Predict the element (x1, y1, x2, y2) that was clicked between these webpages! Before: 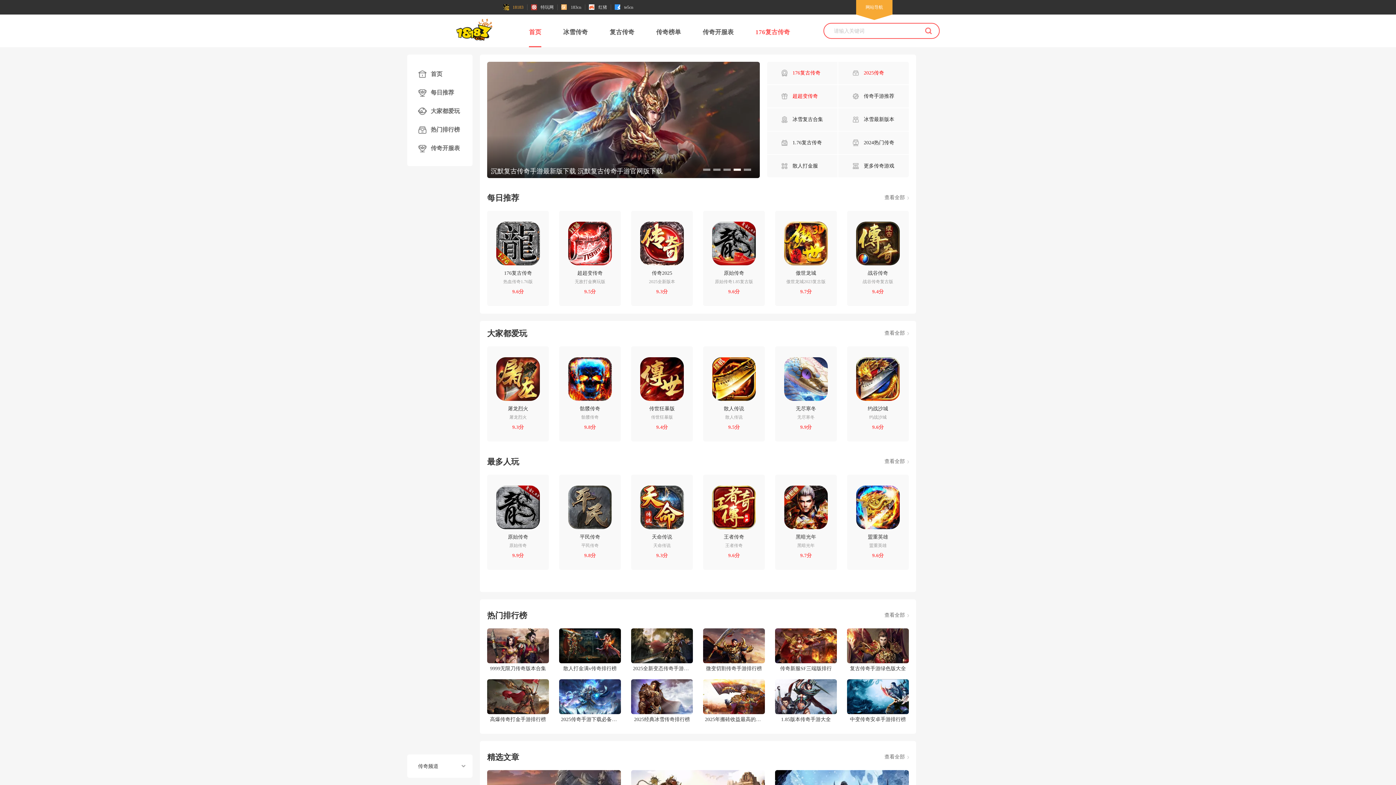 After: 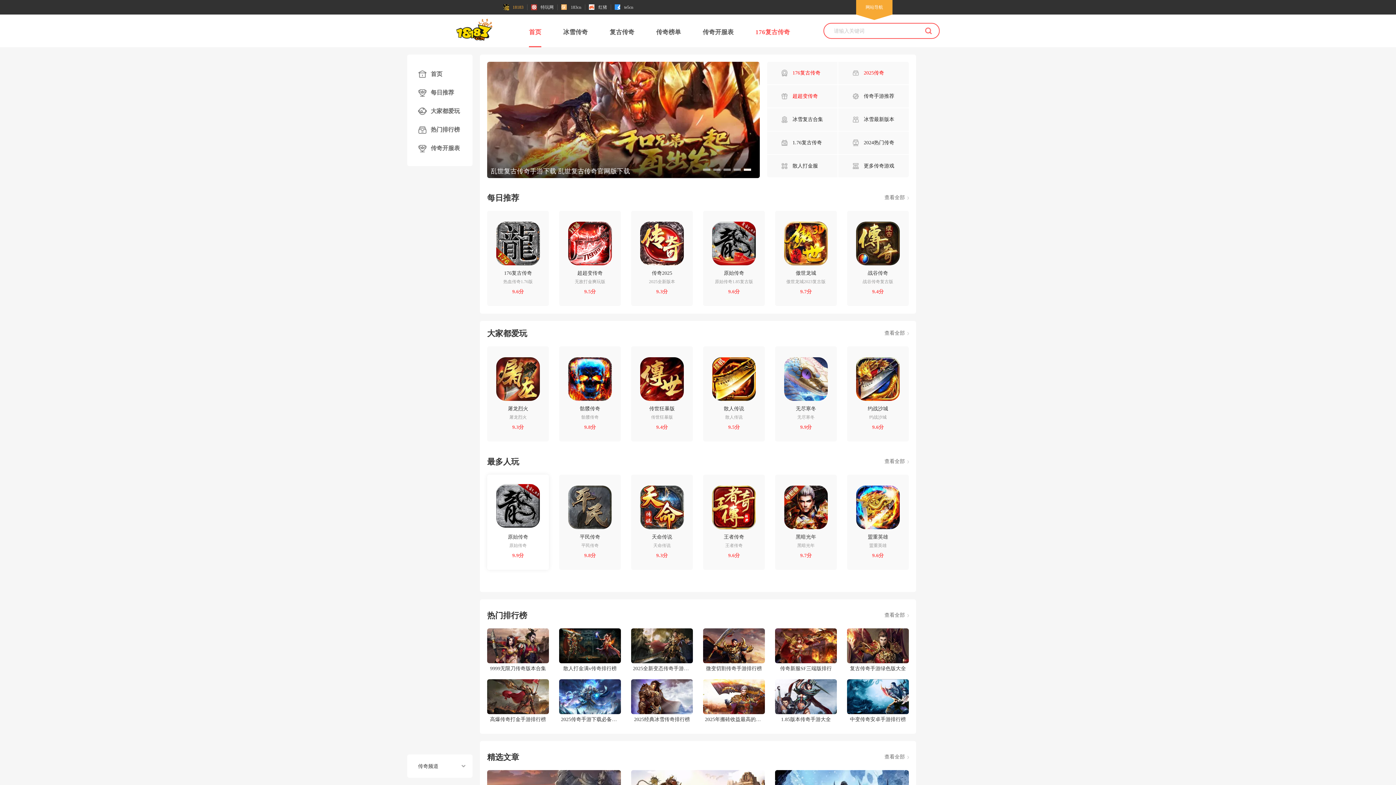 Action: bbox: (487, 474, 549, 570) label: 原始传奇

原始传奇

9.9分